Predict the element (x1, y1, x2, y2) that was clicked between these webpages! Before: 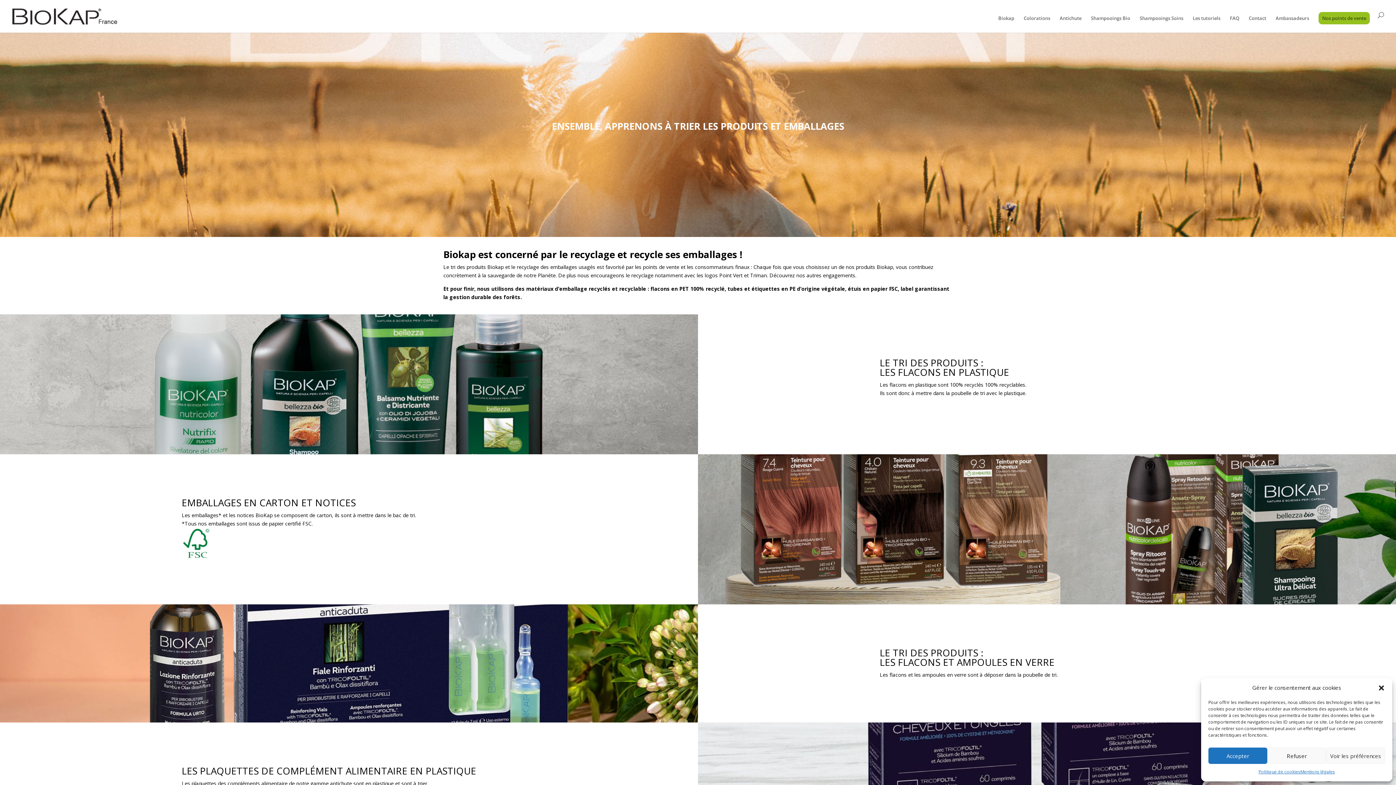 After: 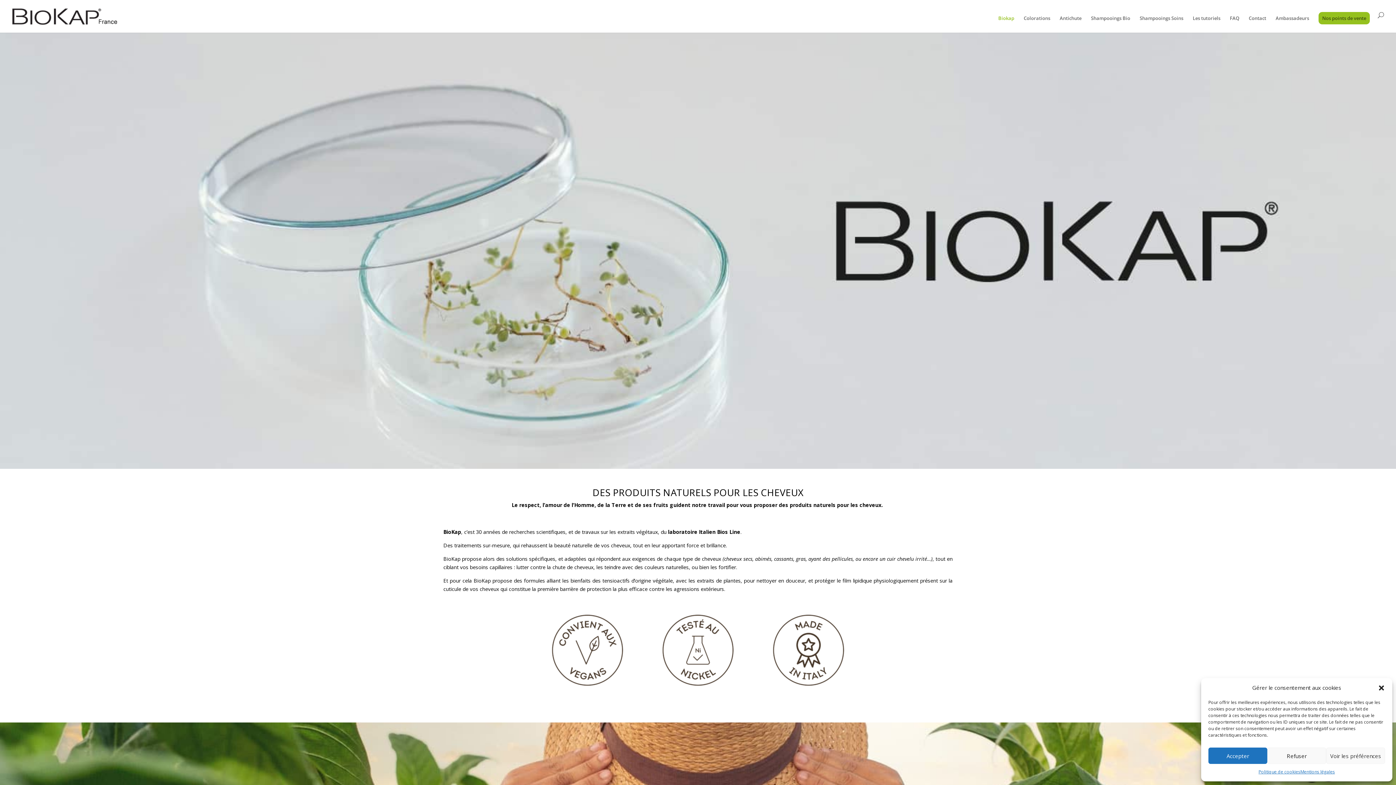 Action: bbox: (769, 272, 855, 278) label: Découvrez nos autres engagements